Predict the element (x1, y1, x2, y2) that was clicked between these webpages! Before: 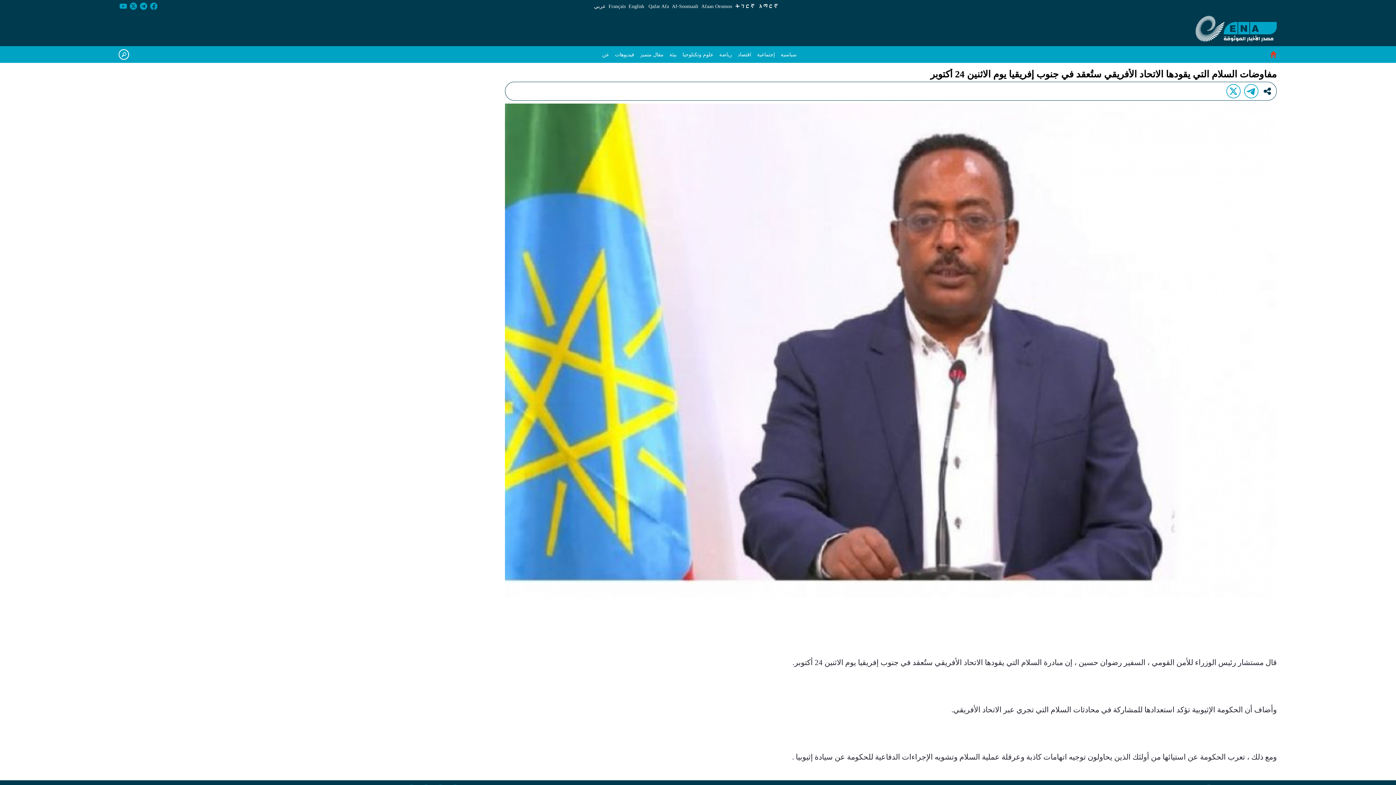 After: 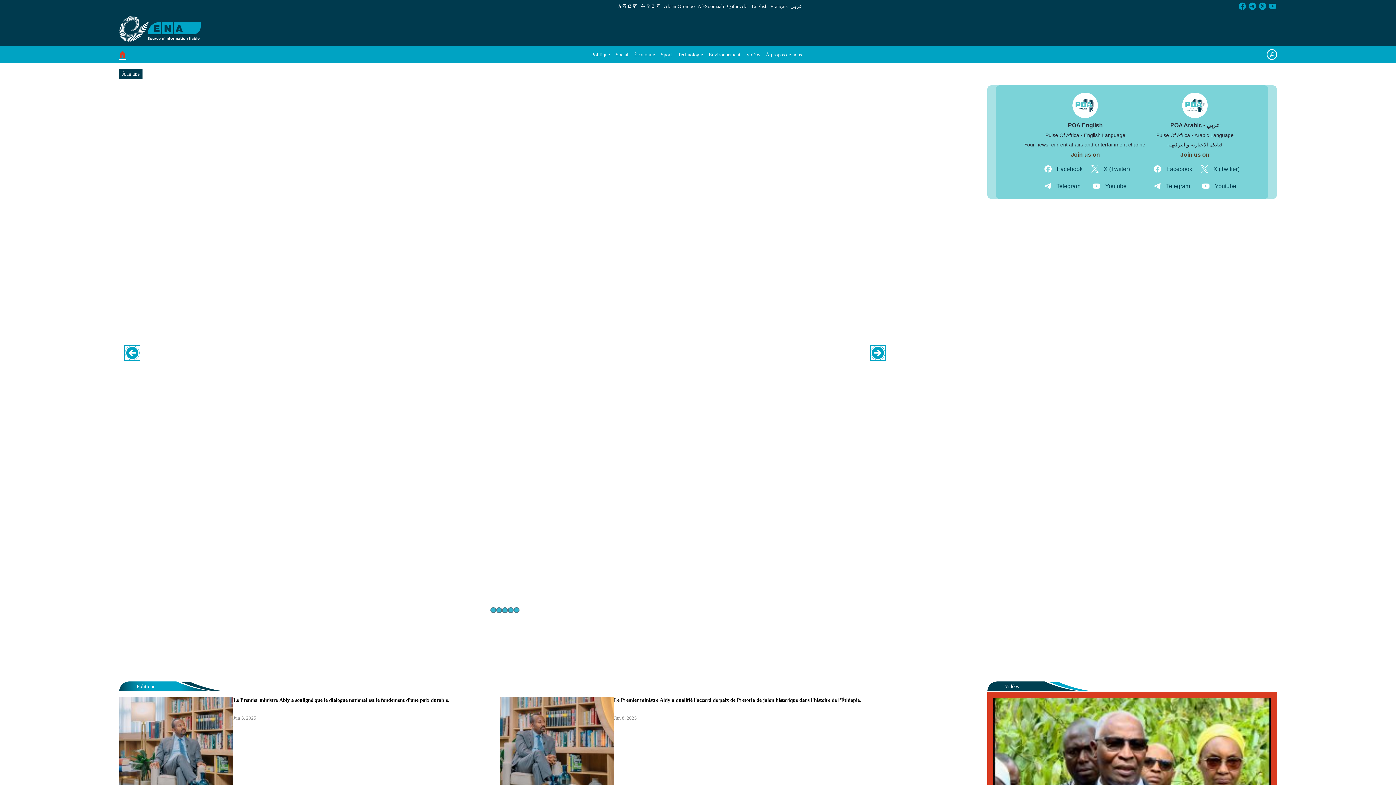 Action: label: Français bbox: (607, 2, 627, 10)